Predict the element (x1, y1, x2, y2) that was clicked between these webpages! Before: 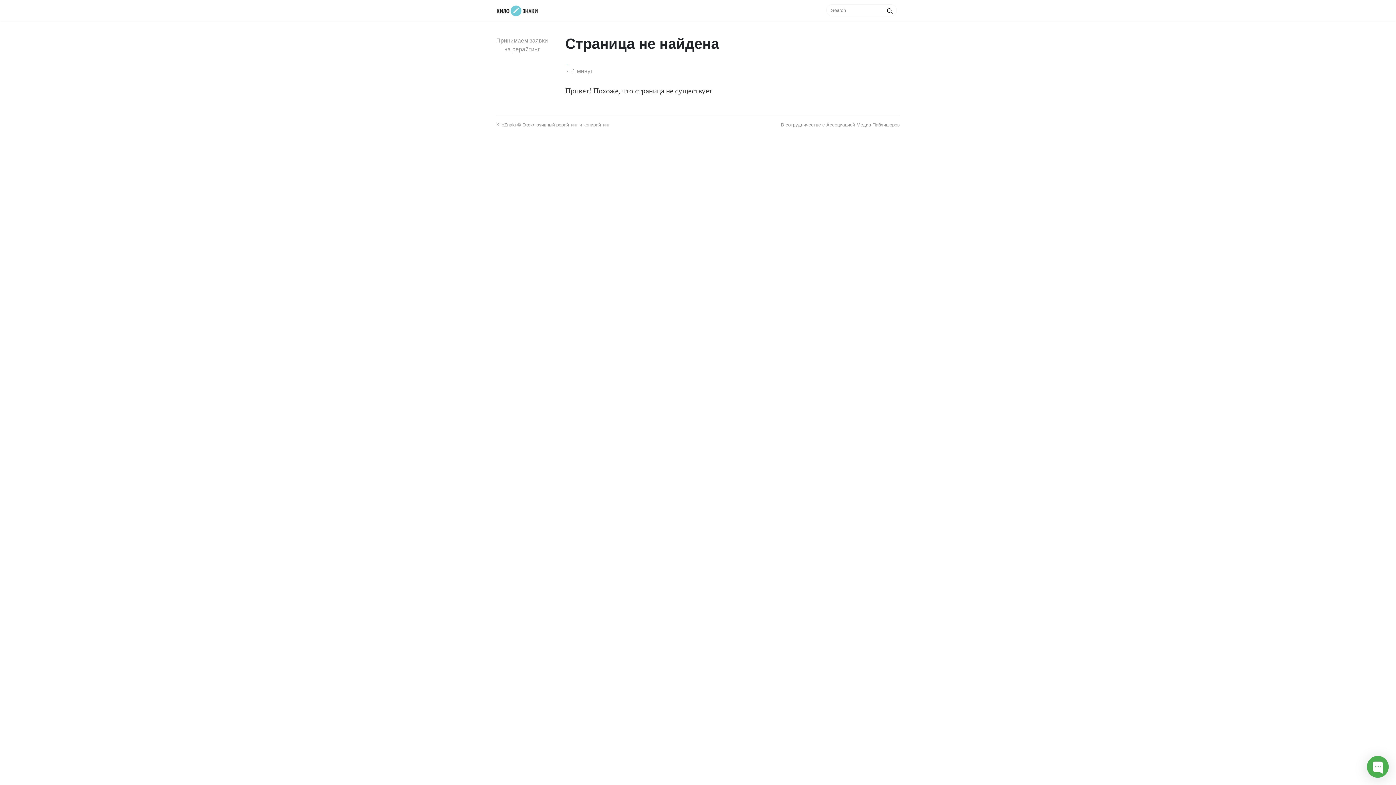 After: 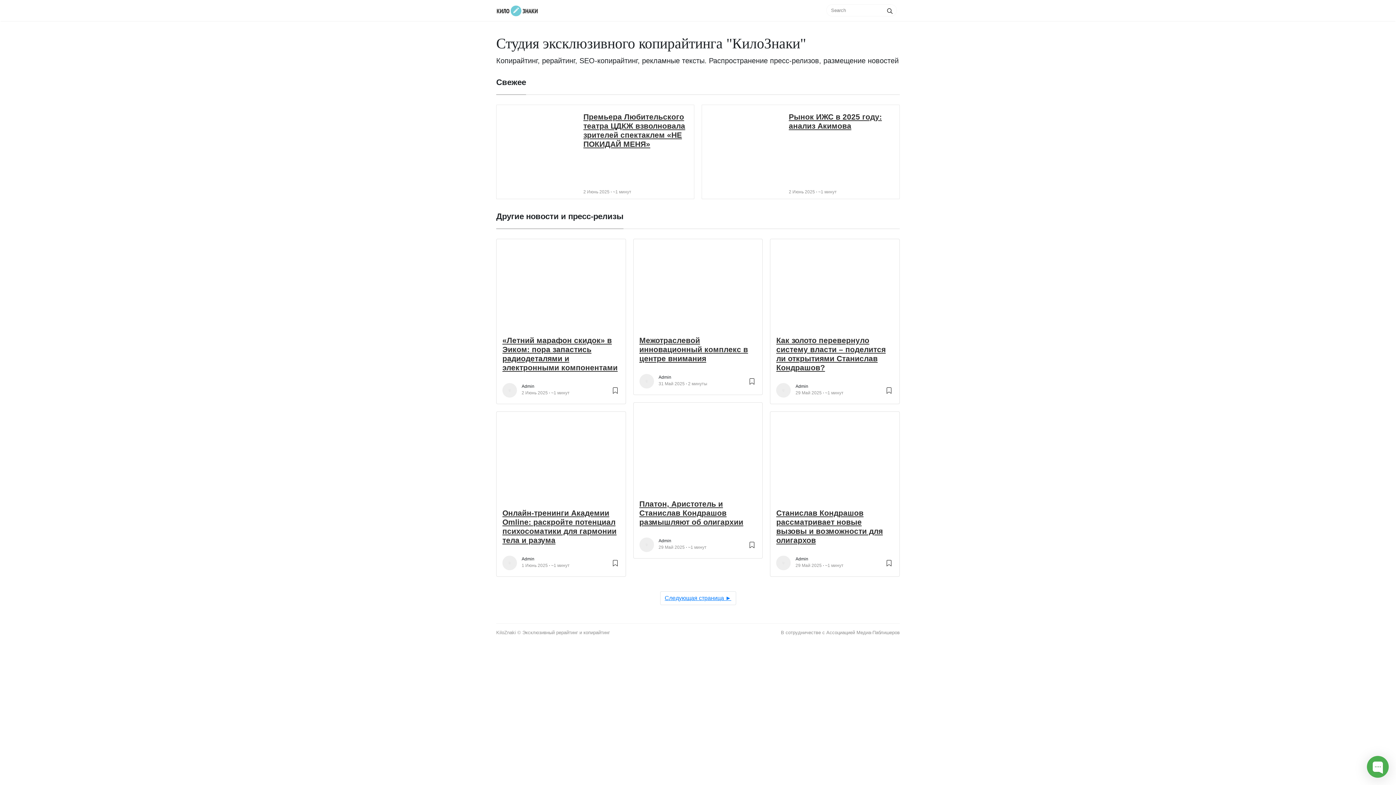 Action: bbox: (496, 2, 540, 18)